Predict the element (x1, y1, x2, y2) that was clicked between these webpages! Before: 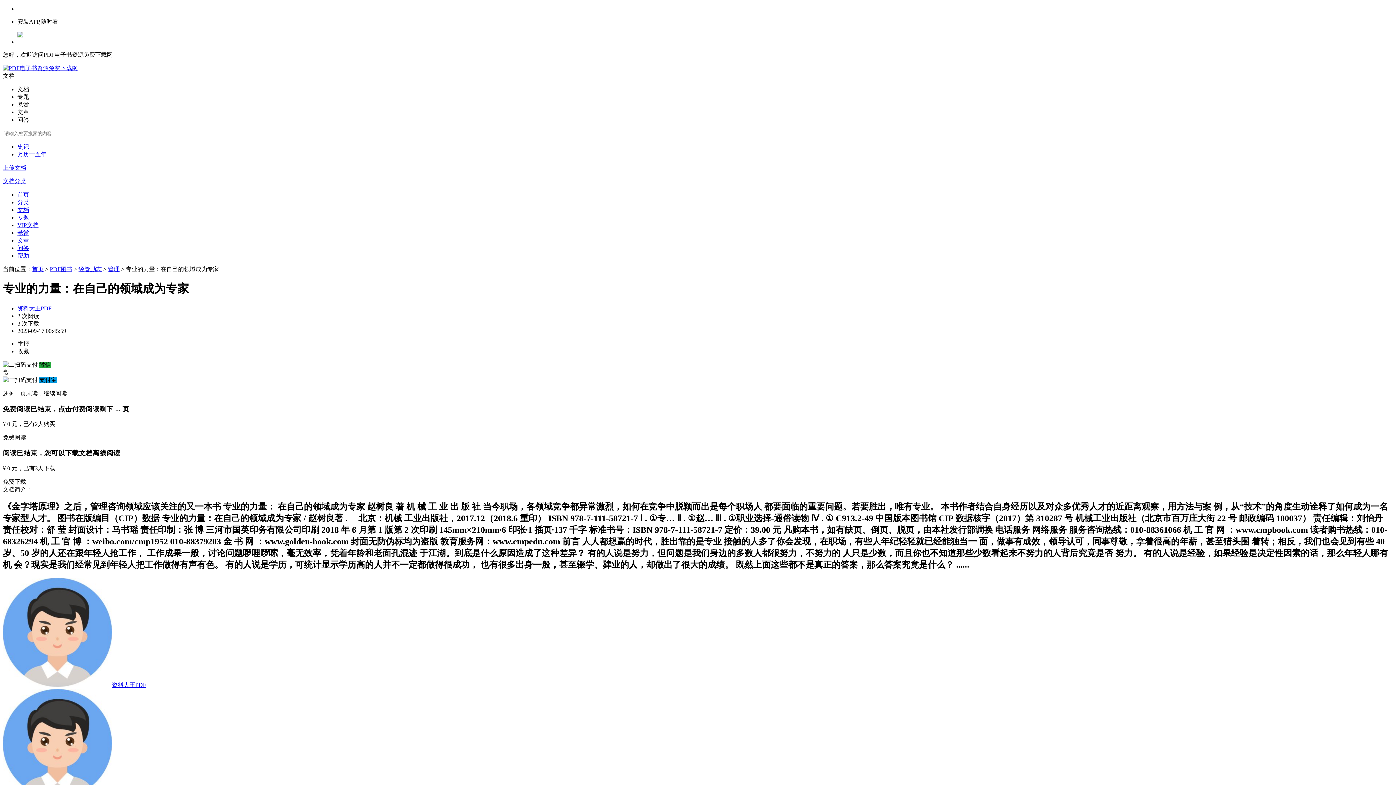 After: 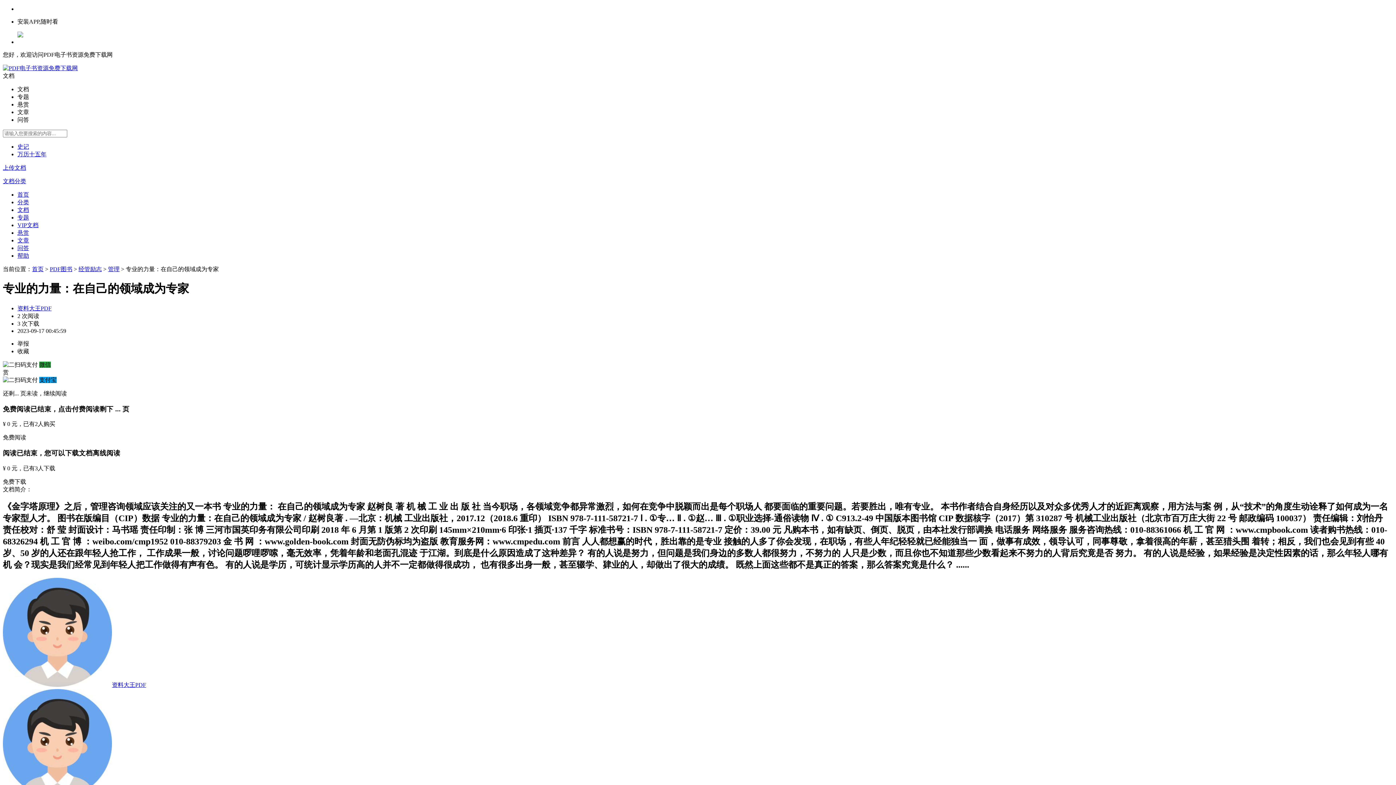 Action: bbox: (17, 229, 29, 236) label: 悬赏